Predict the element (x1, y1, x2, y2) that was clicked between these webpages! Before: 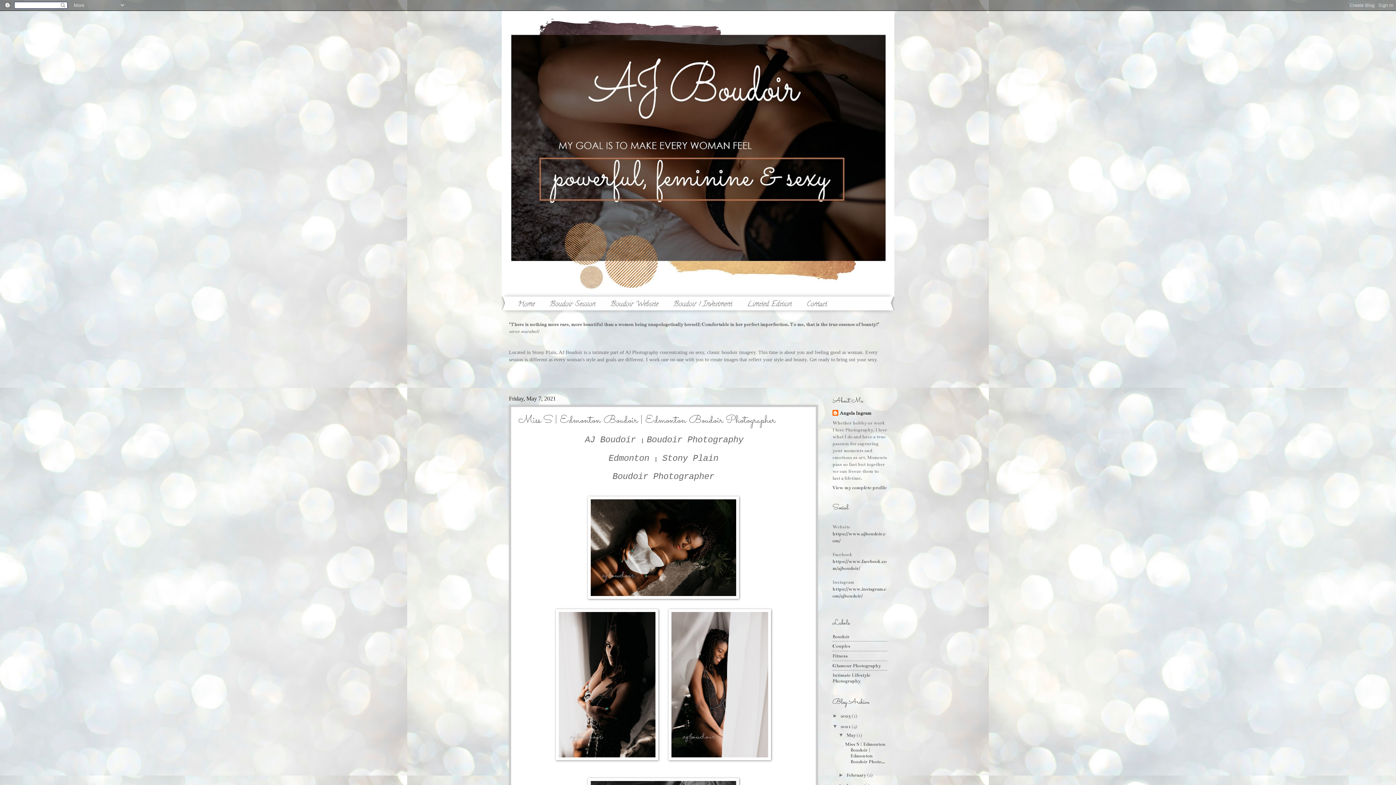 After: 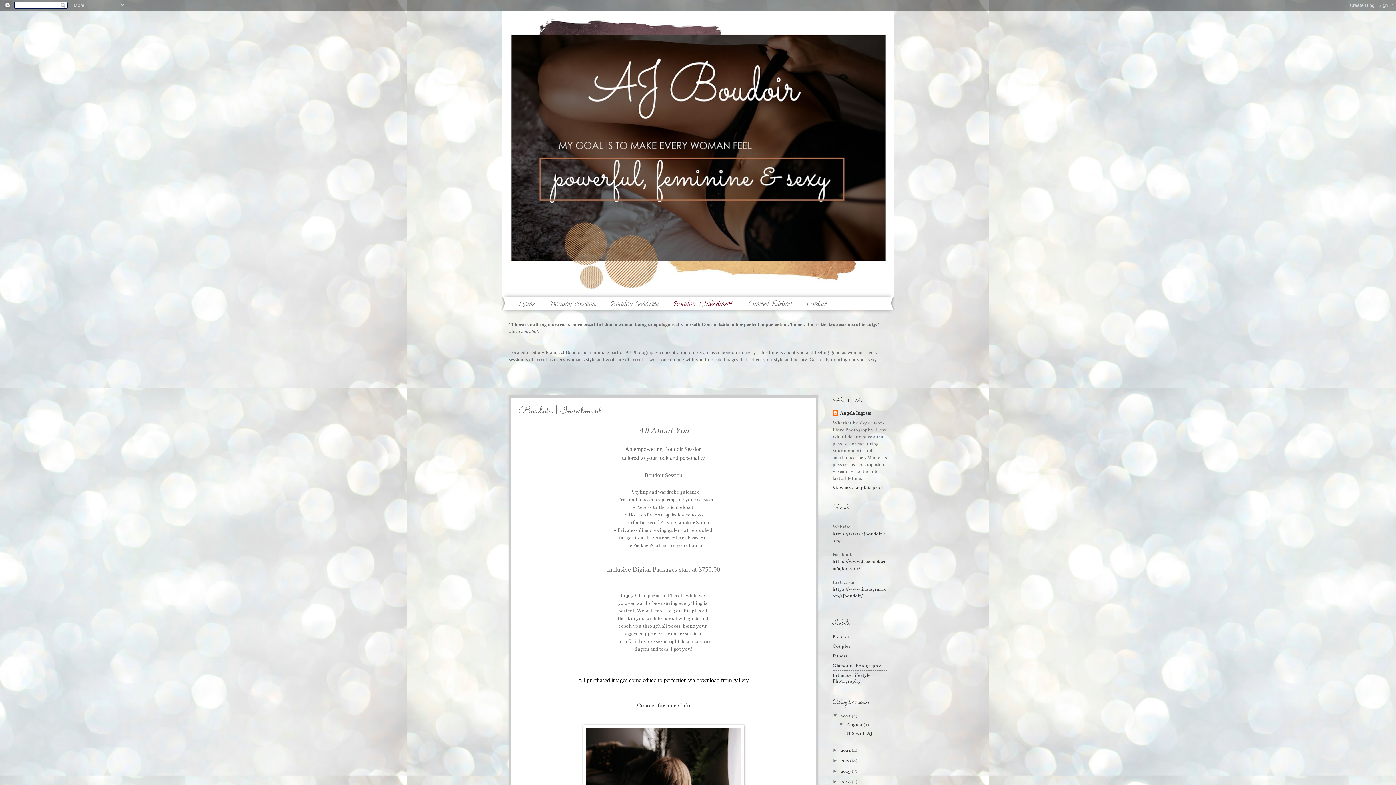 Action: bbox: (666, 297, 740, 312) label: Boudoir | Investment